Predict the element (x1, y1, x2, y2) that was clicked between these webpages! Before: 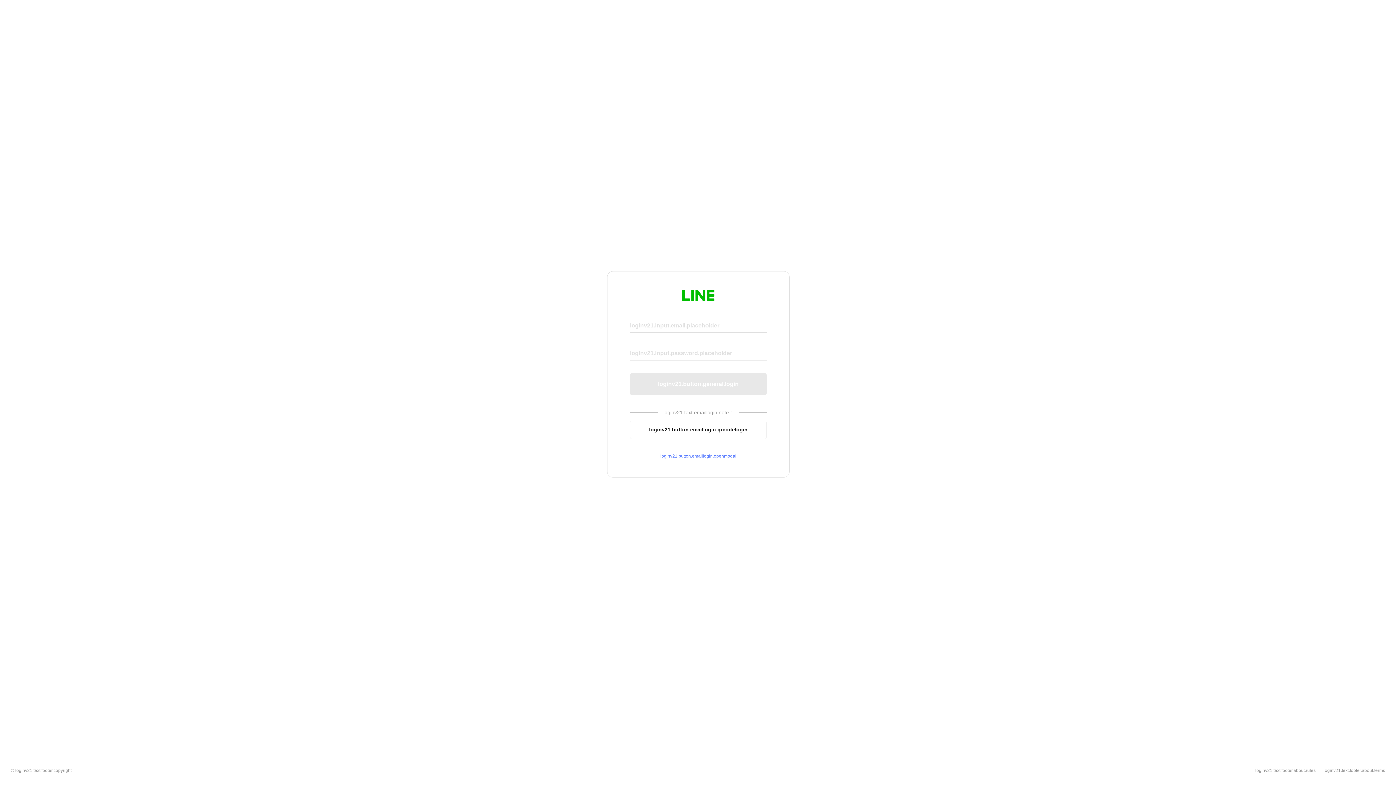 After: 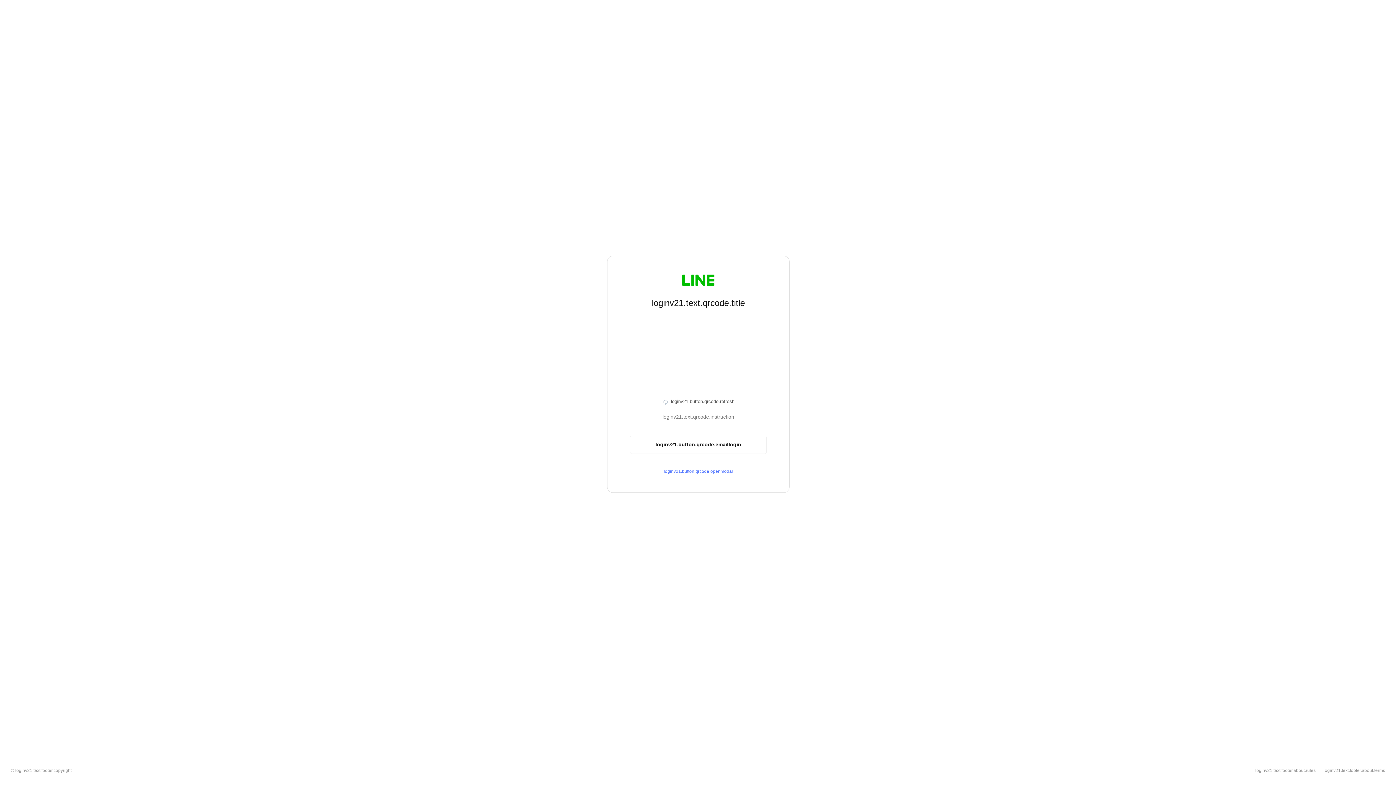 Action: bbox: (630, 420, 766, 439) label: loginv21.button.emaillogin.qrcodelogin